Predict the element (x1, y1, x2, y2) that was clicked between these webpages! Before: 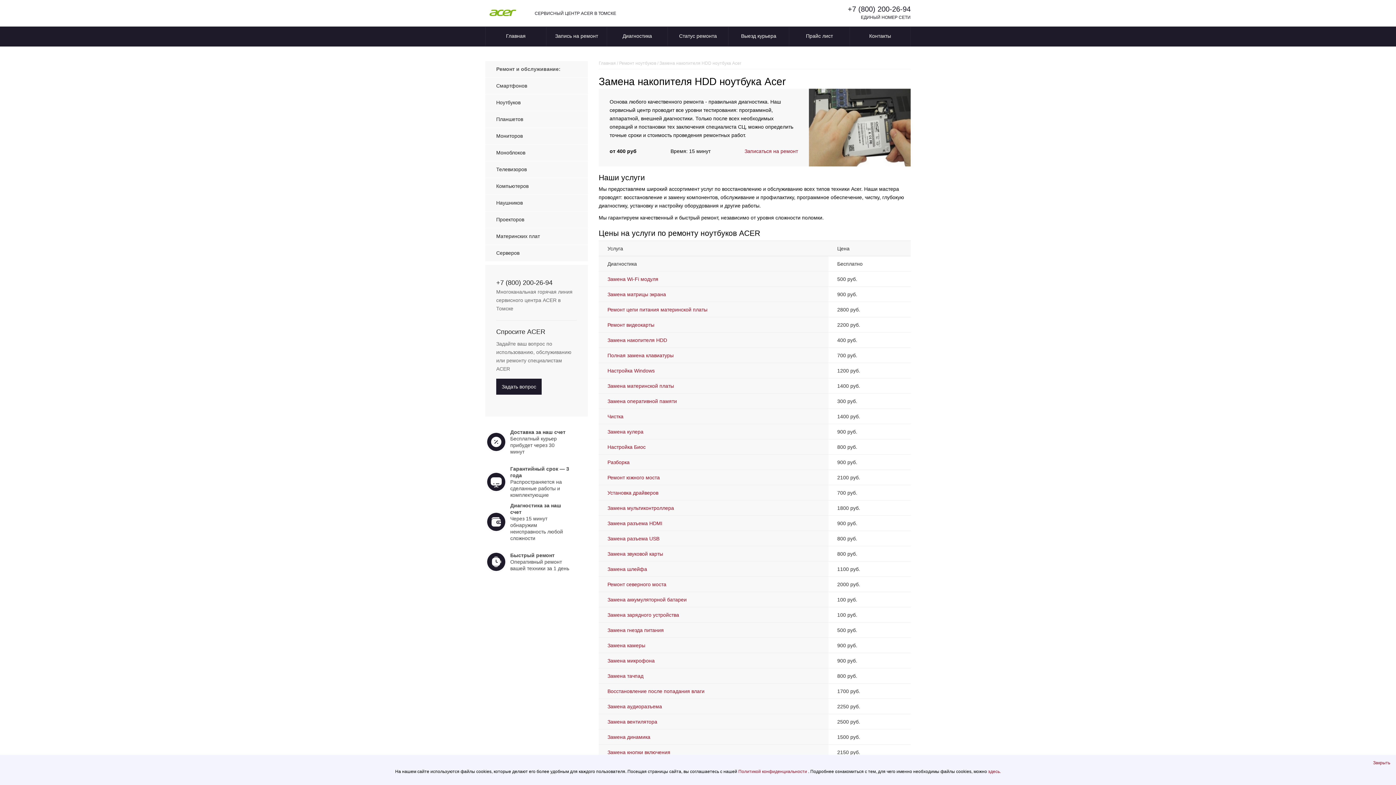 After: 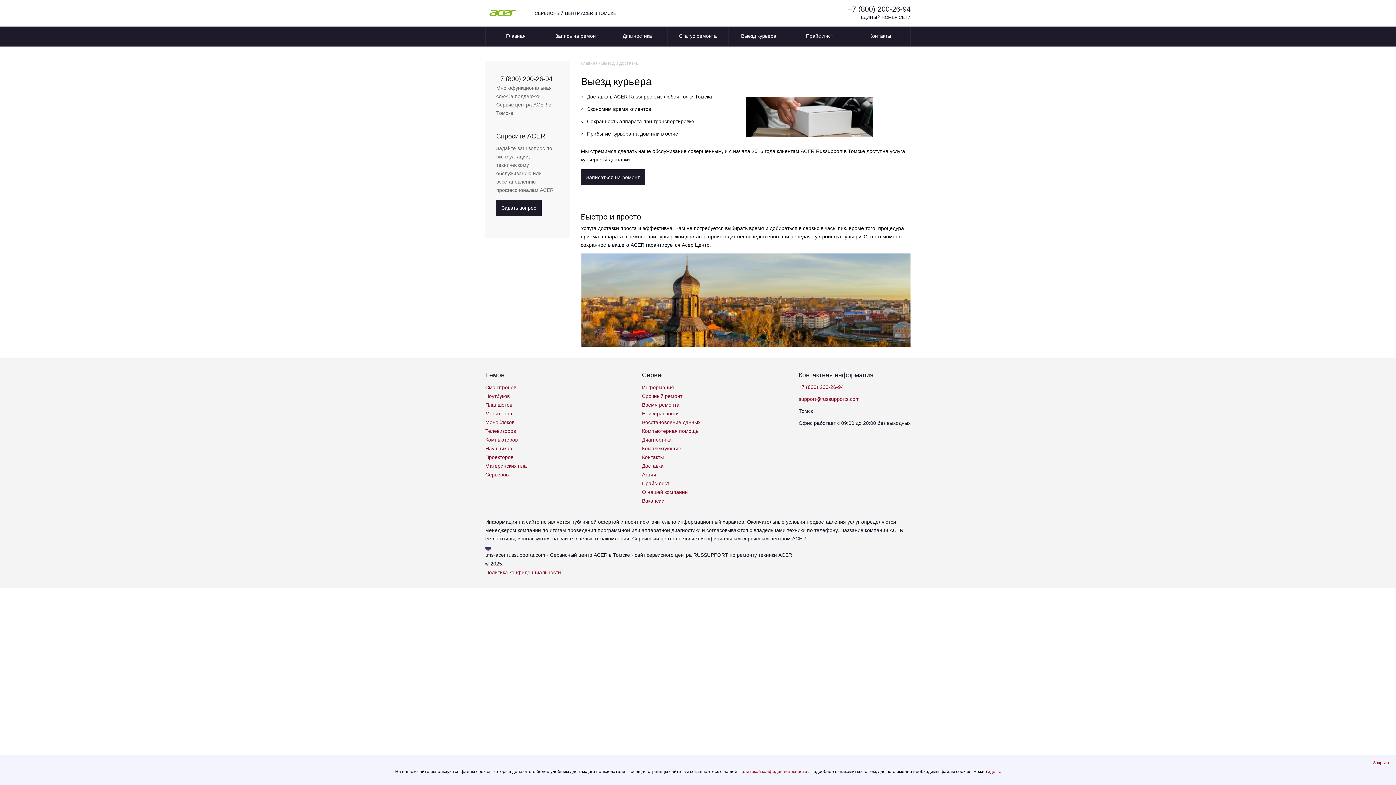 Action: bbox: (728, 26, 789, 45) label: Выезд курьера